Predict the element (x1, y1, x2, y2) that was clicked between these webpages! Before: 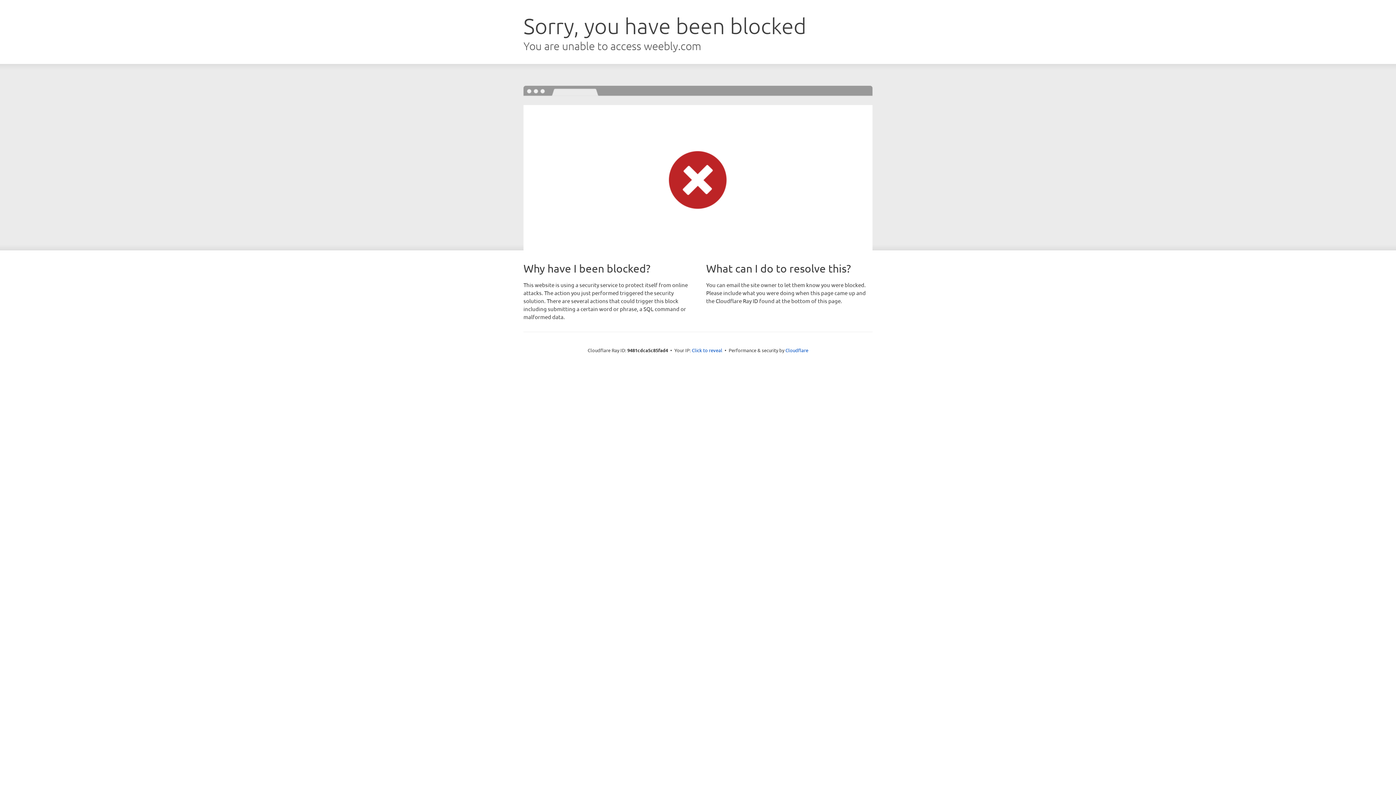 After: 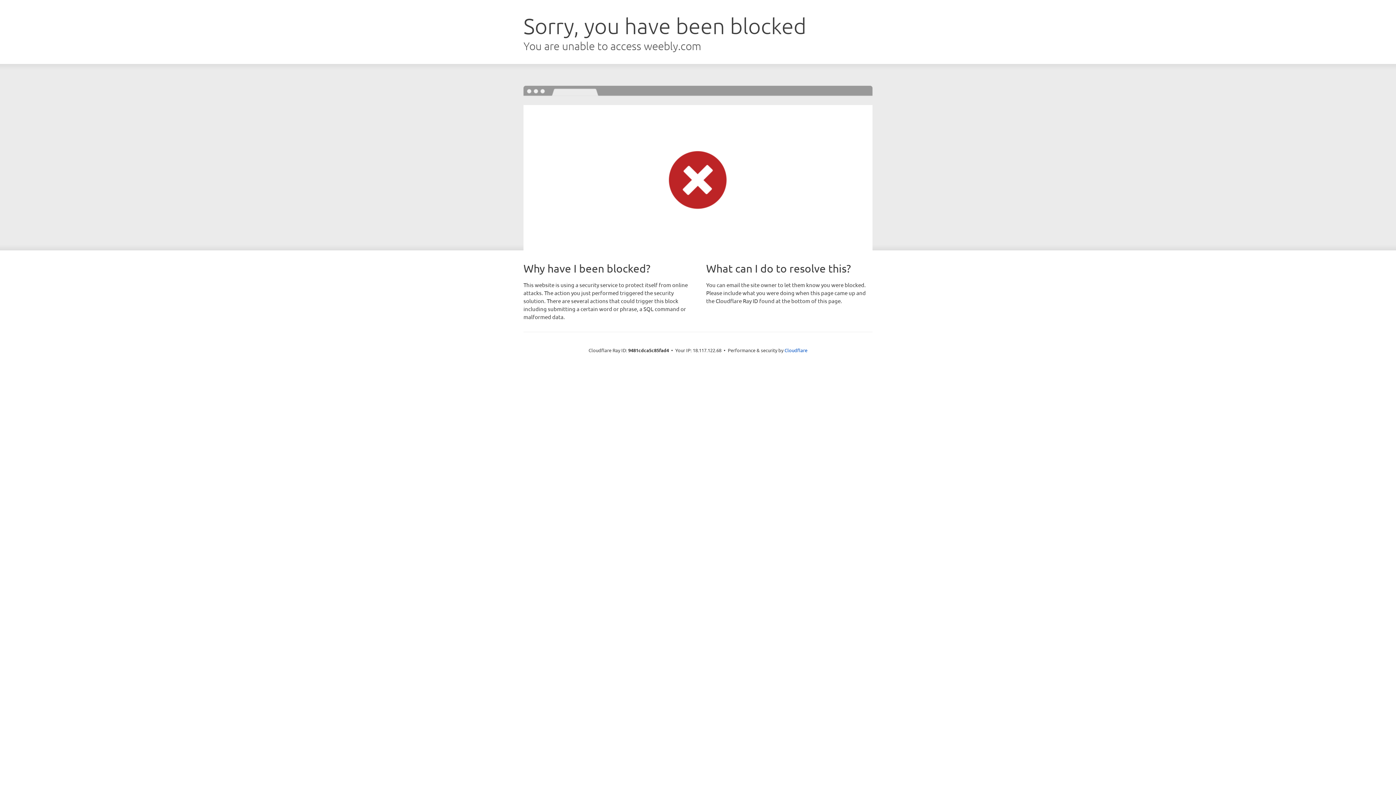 Action: label: Click to reveal bbox: (692, 346, 722, 353)